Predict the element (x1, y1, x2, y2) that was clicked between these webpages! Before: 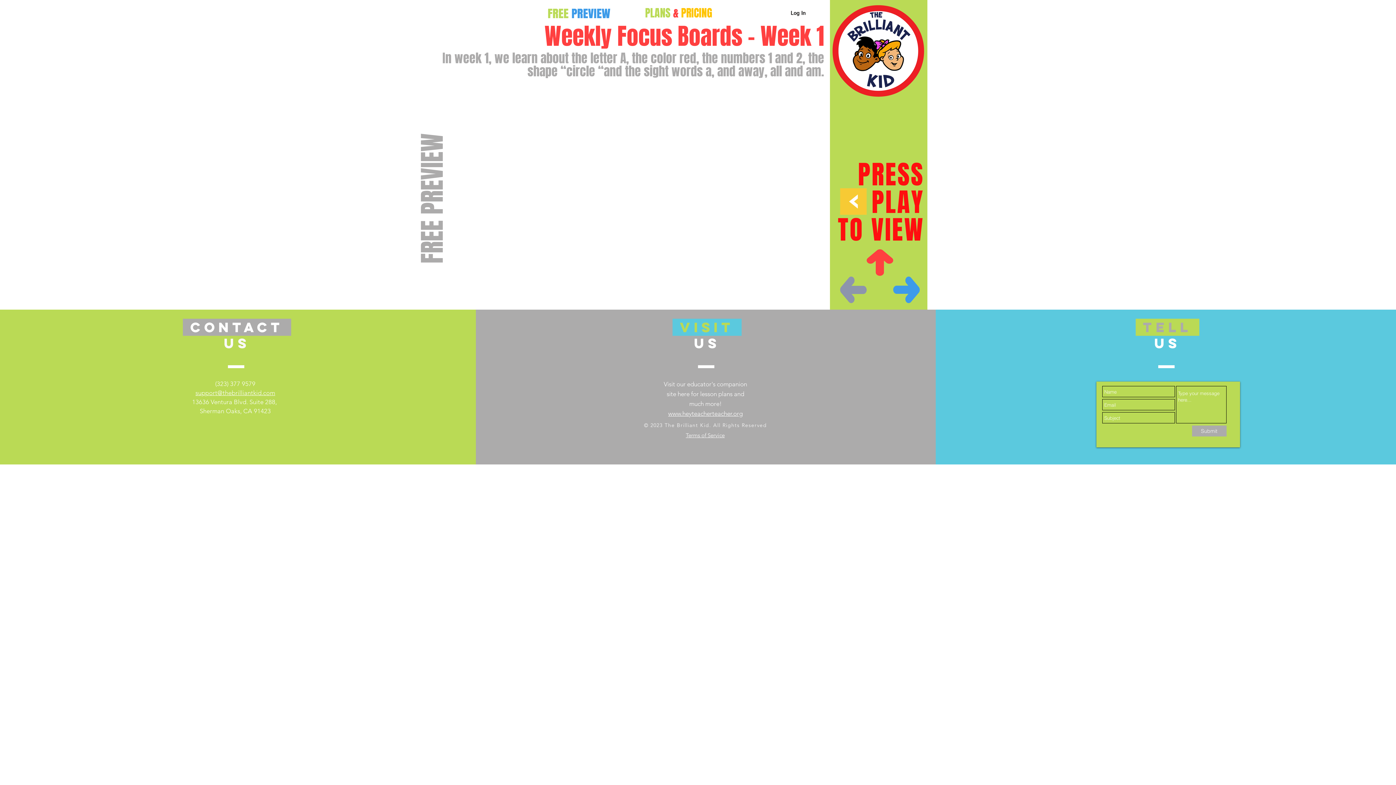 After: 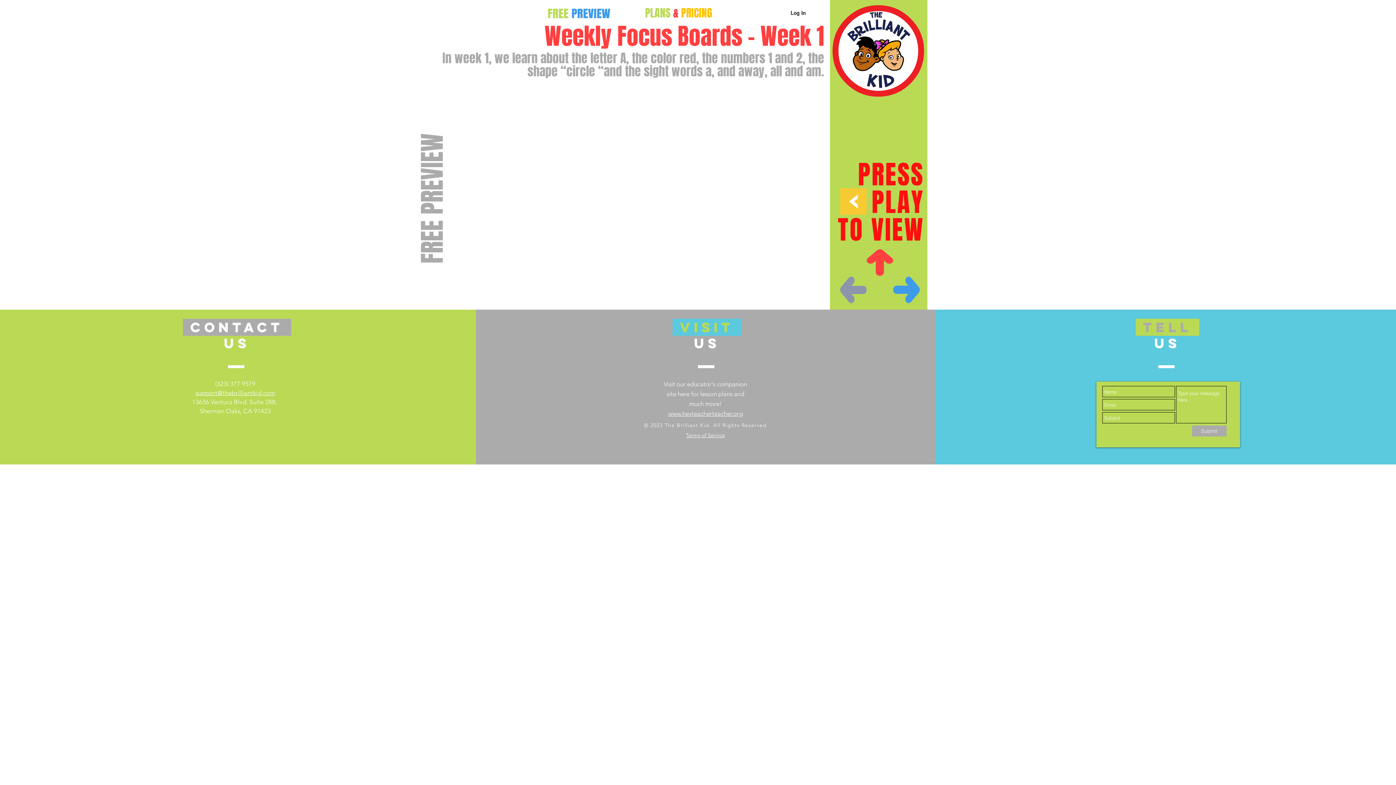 Action: label: www.heyteacherteacher.org bbox: (668, 410, 742, 417)